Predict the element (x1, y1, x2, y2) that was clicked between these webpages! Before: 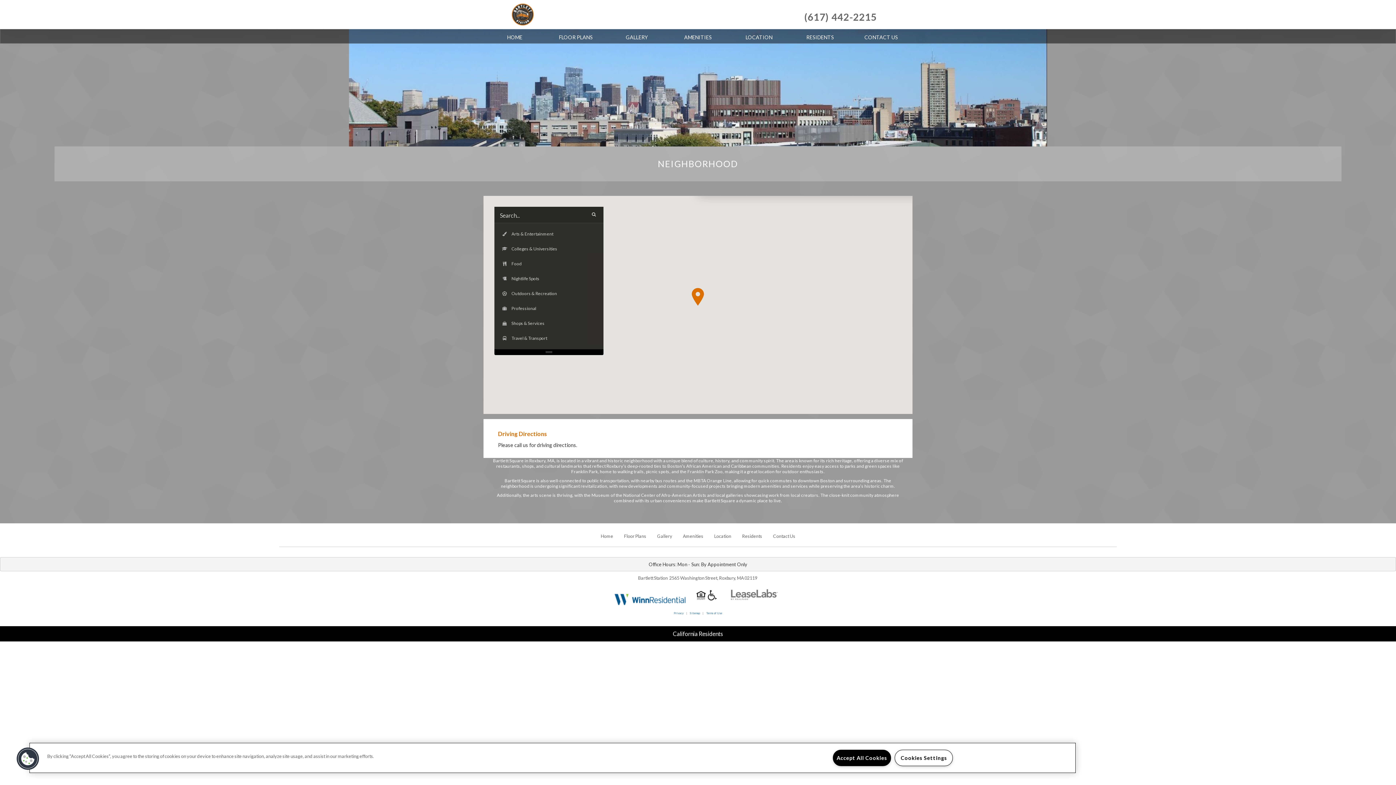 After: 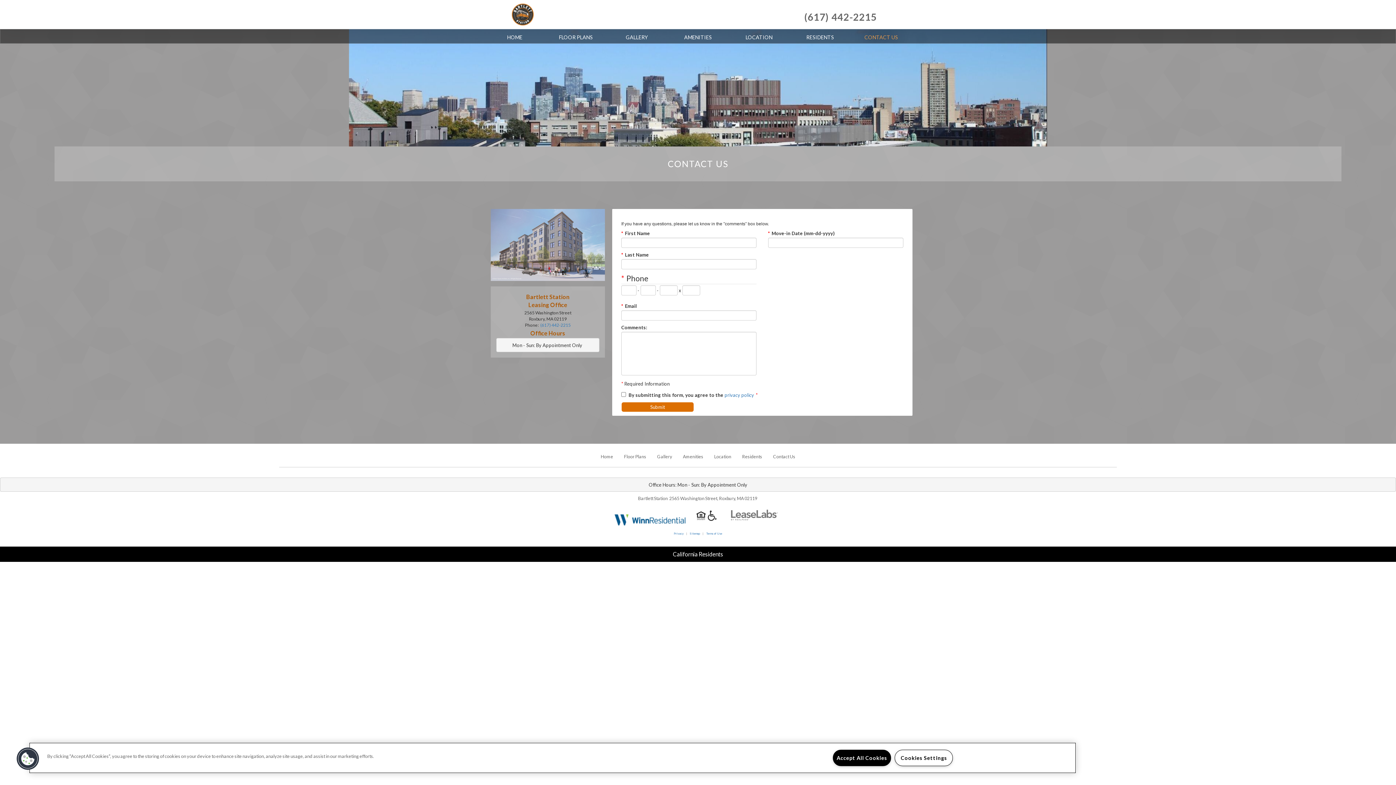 Action: bbox: (773, 533, 795, 539) label: Contact Us